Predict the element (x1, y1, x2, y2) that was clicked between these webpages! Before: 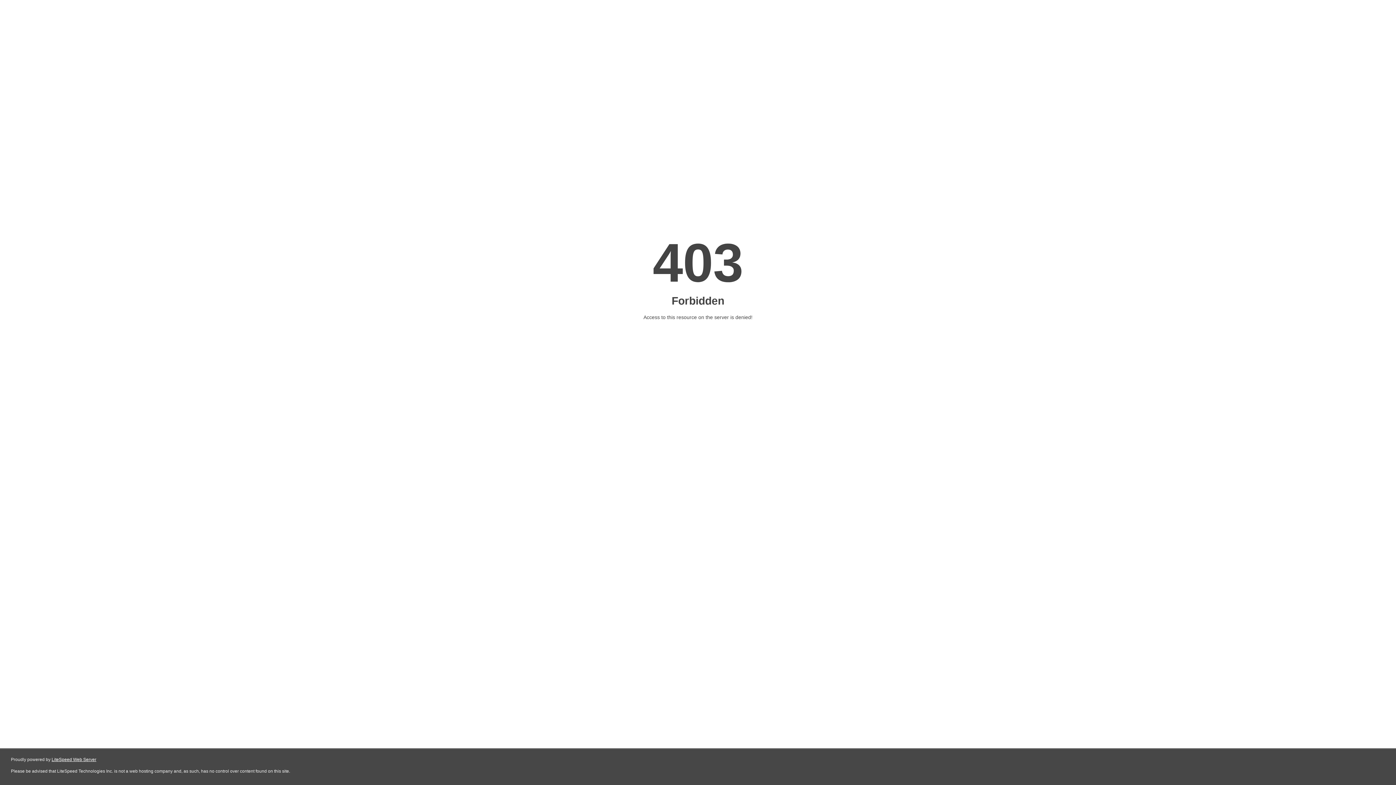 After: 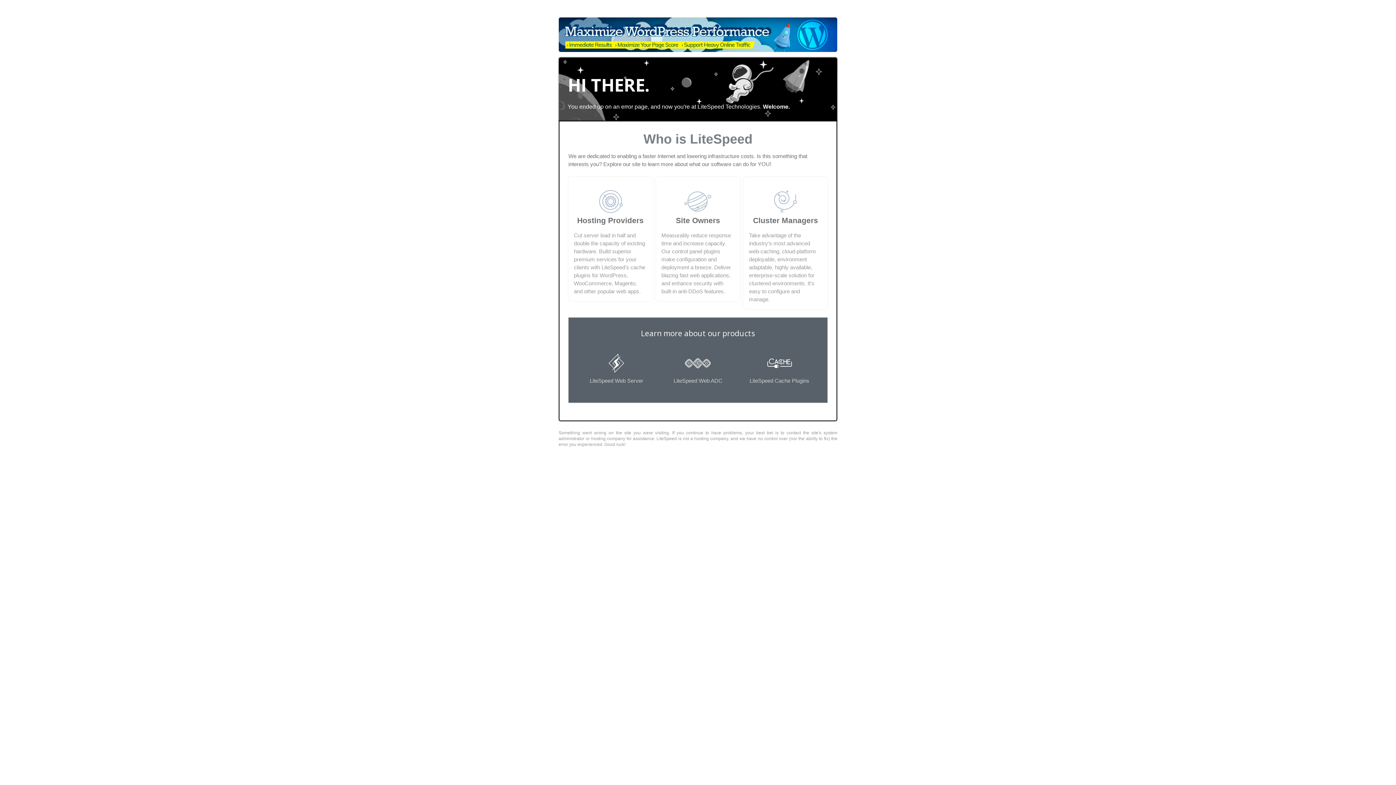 Action: label: LiteSpeed Web Server bbox: (51, 757, 96, 762)